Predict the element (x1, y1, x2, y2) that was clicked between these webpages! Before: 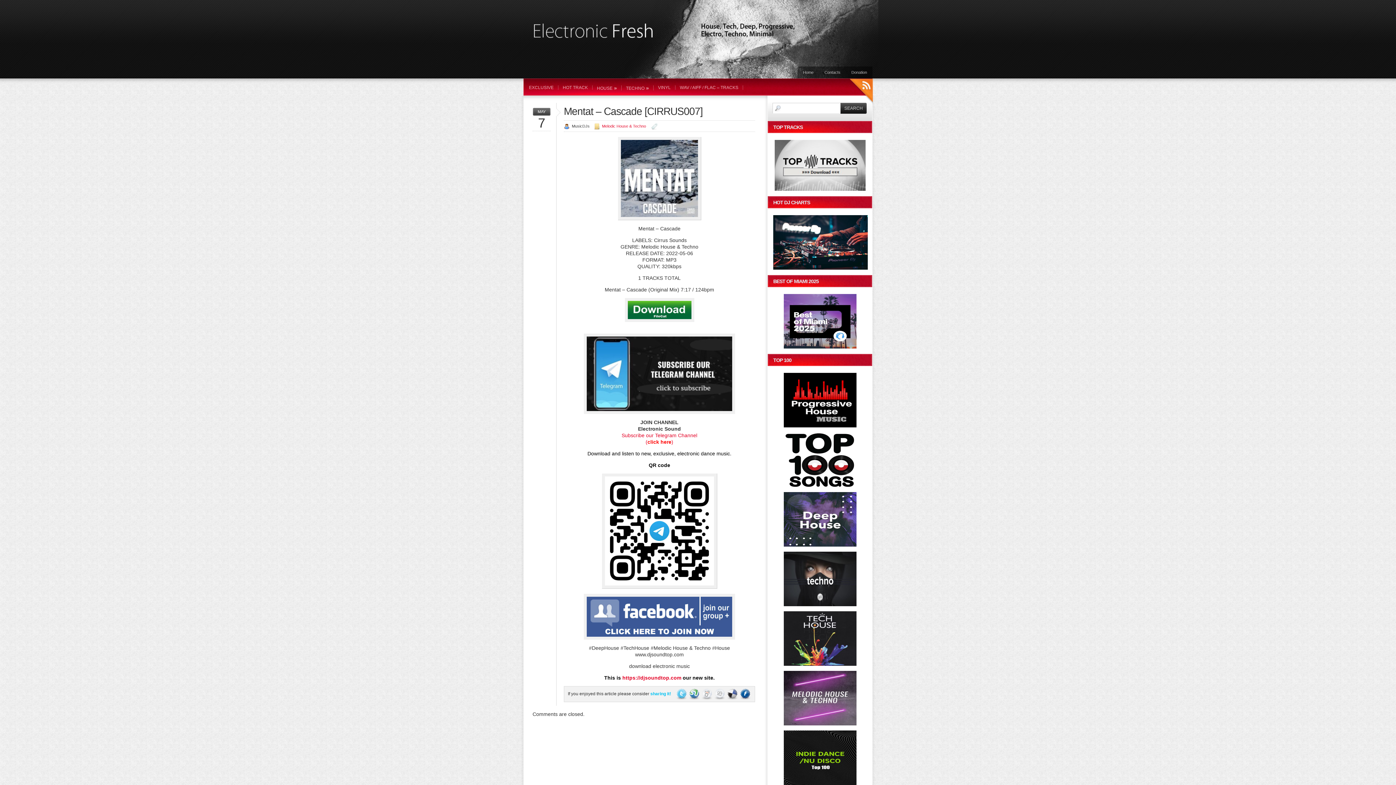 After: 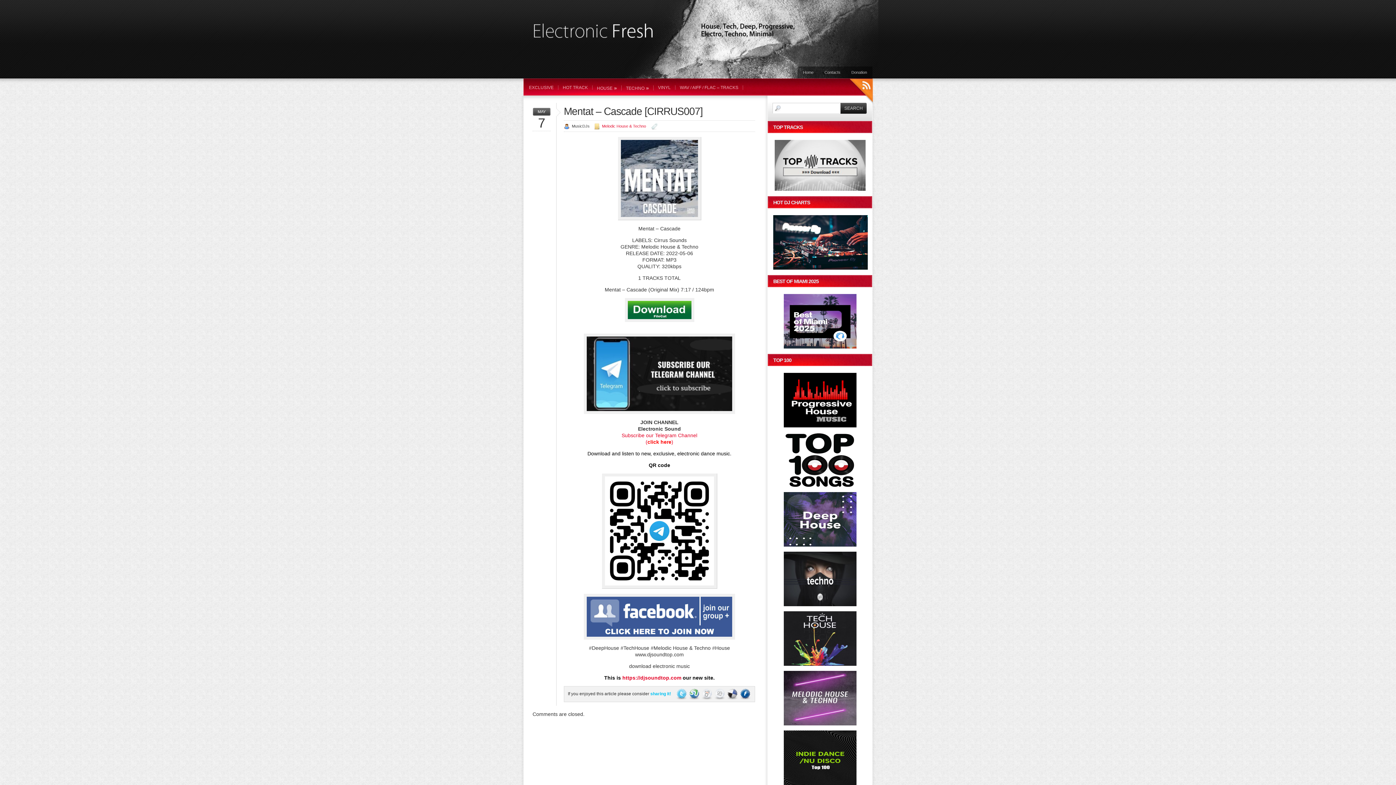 Action: bbox: (783, 721, 856, 726)